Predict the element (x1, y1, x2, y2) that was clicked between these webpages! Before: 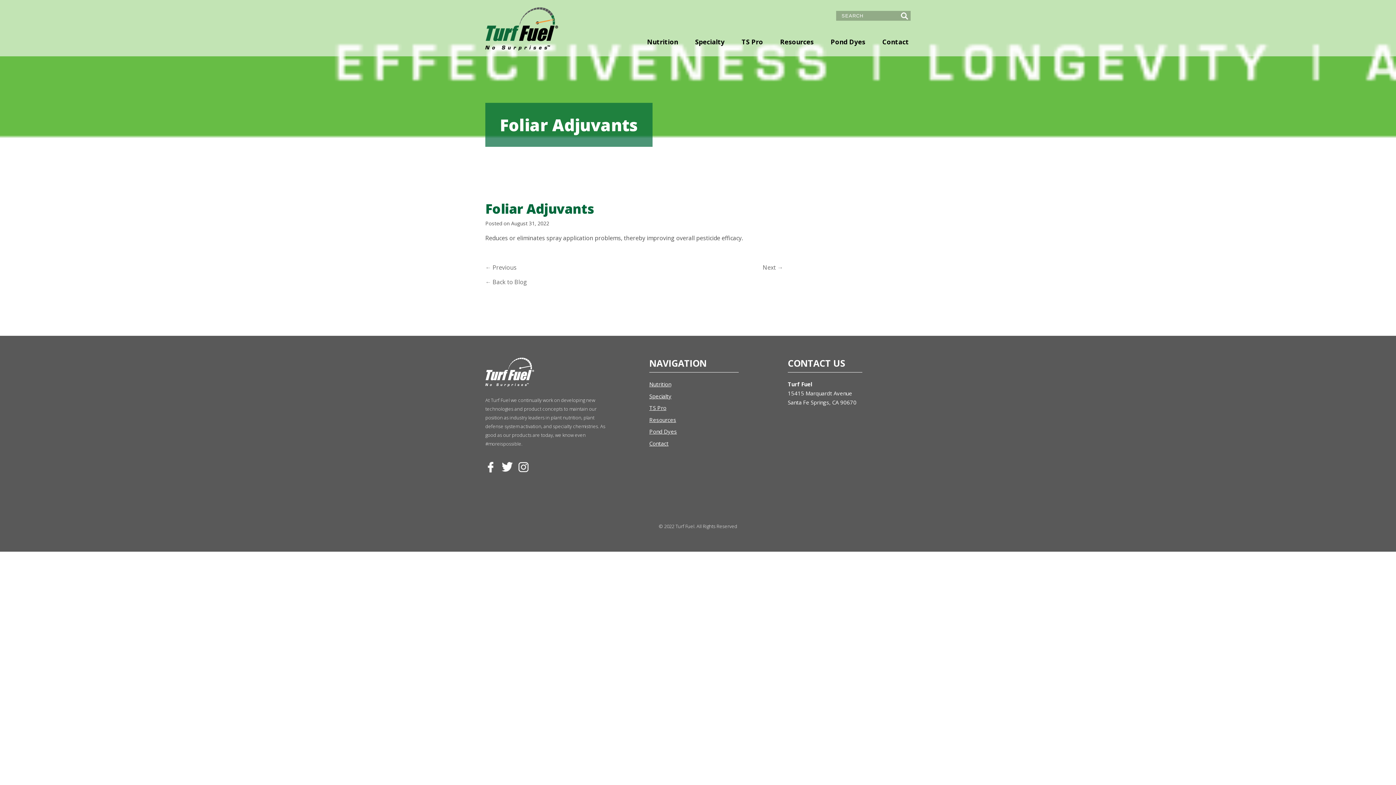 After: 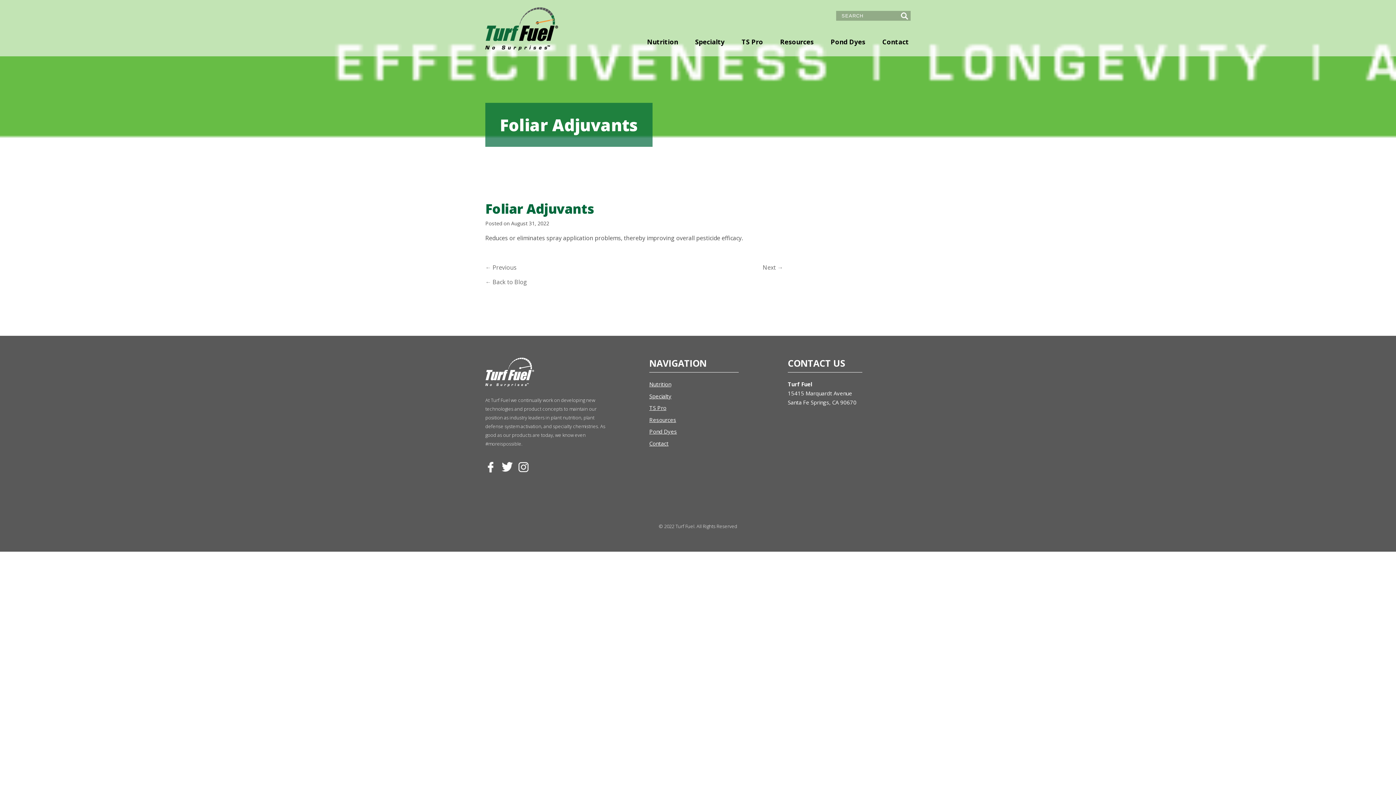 Action: bbox: (501, 462, 512, 473)